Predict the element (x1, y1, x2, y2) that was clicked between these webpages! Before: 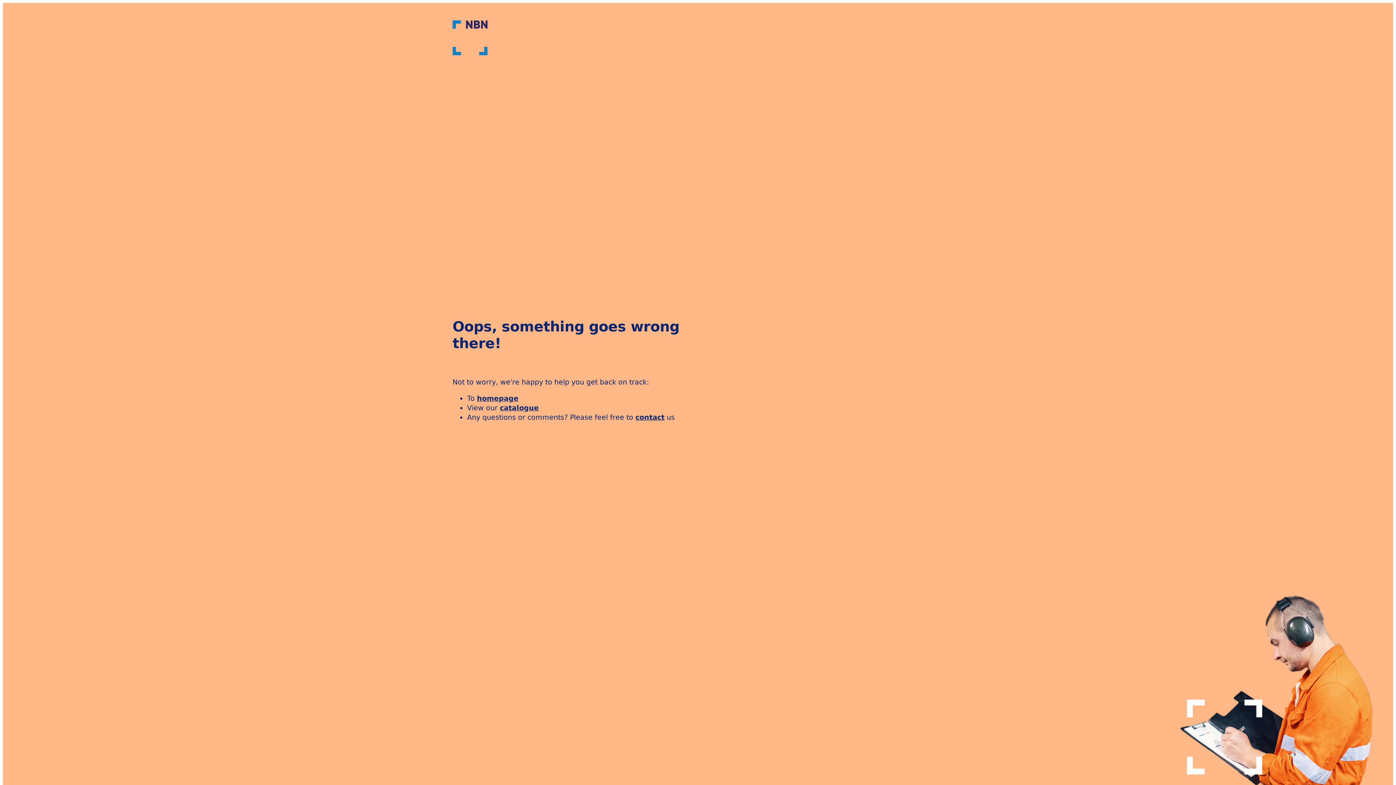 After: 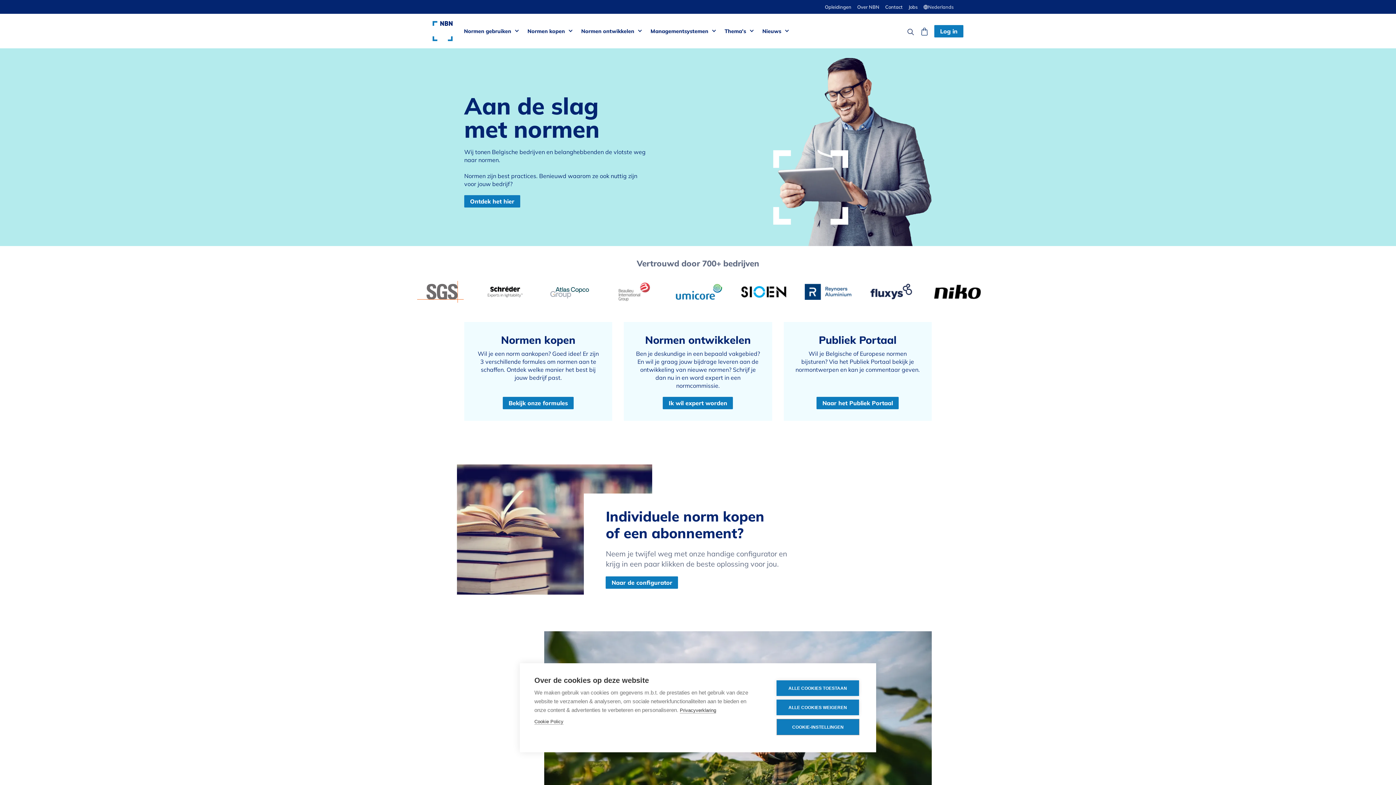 Action: label: NBN homepage bbox: (452, 49, 487, 56)